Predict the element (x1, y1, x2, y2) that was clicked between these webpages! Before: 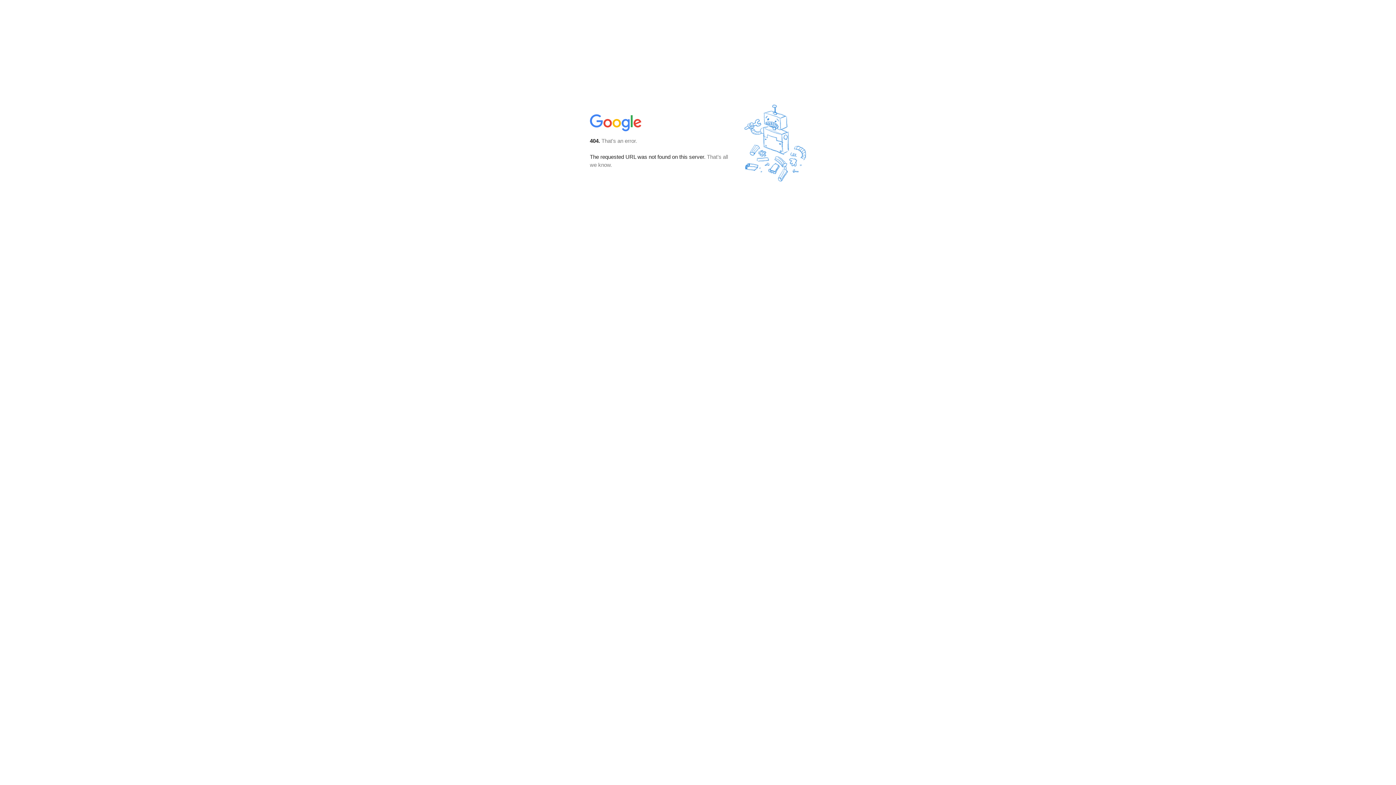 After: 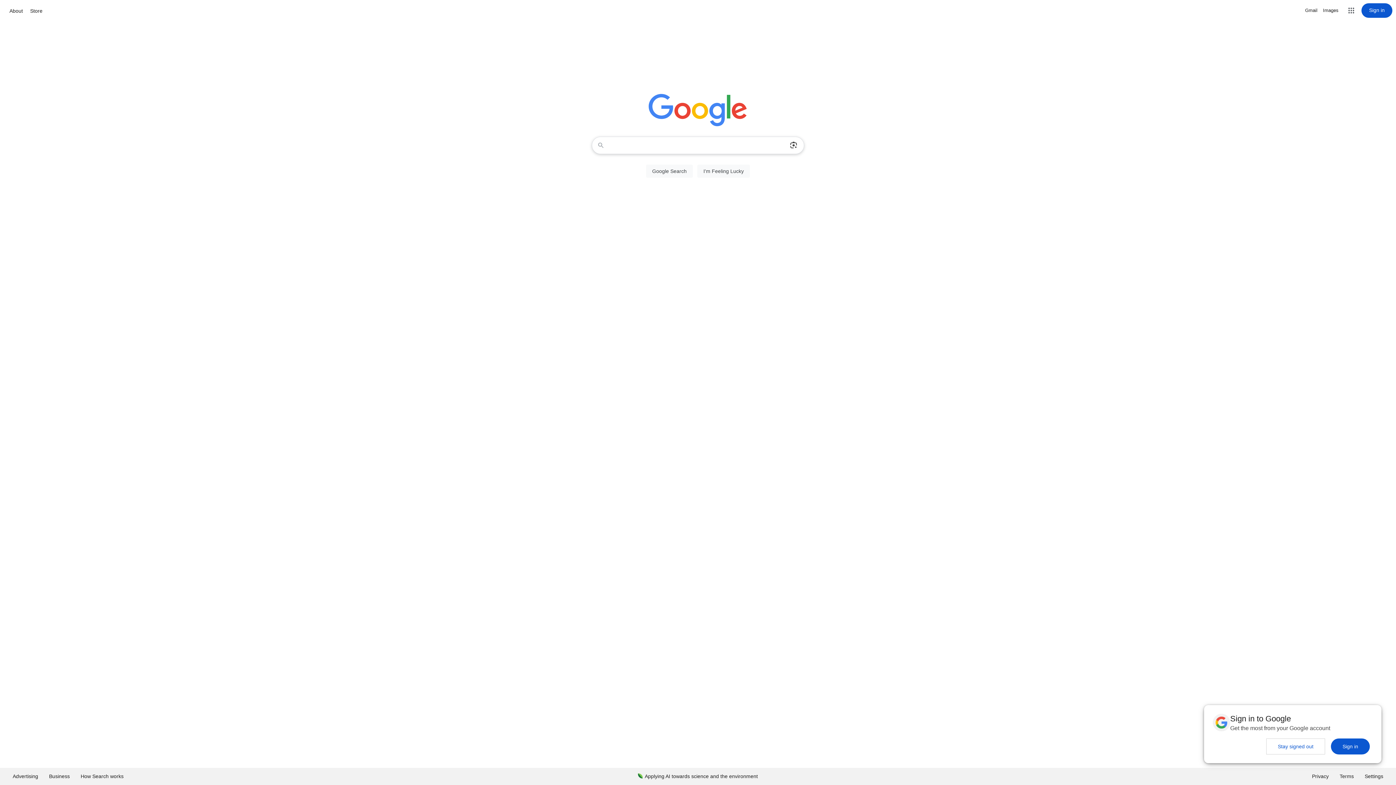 Action: bbox: (590, 127, 642, 134)